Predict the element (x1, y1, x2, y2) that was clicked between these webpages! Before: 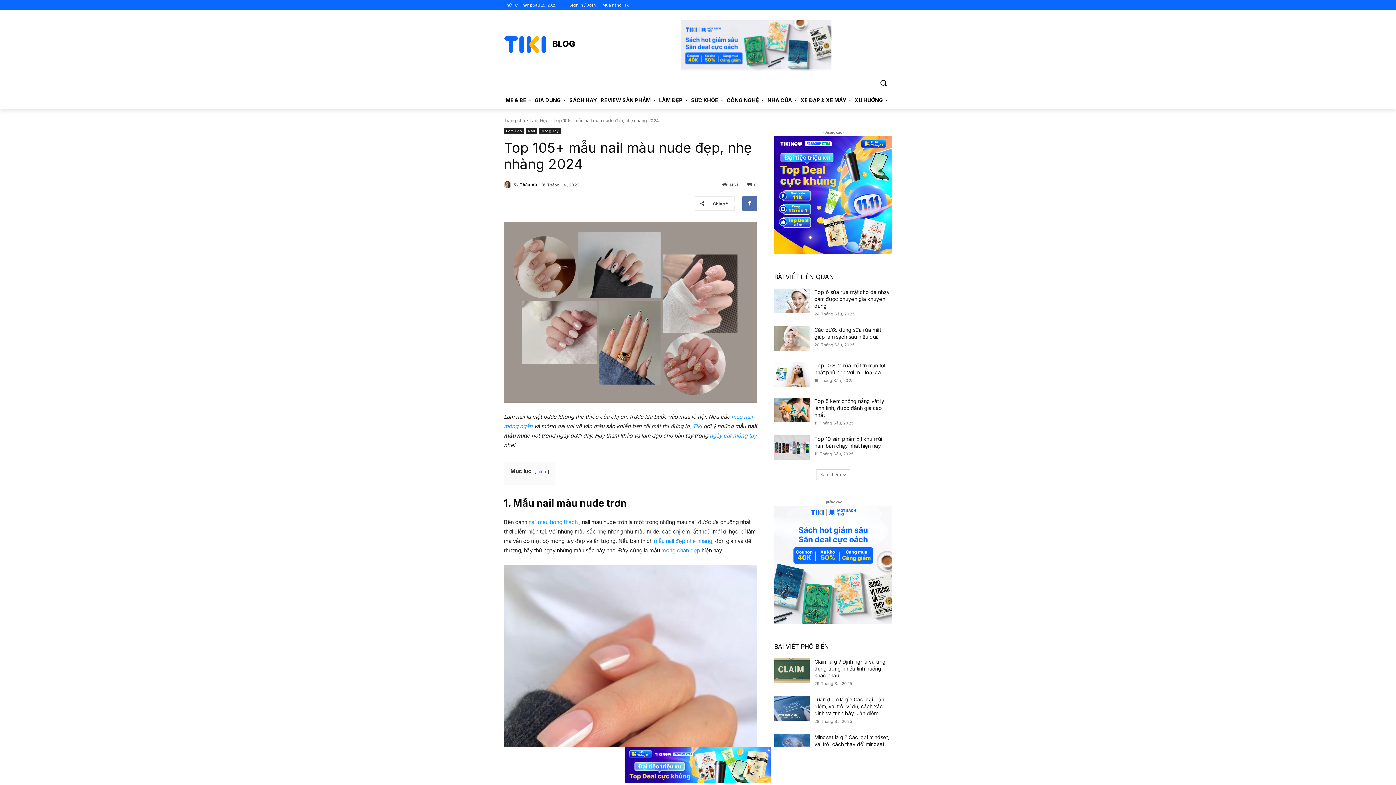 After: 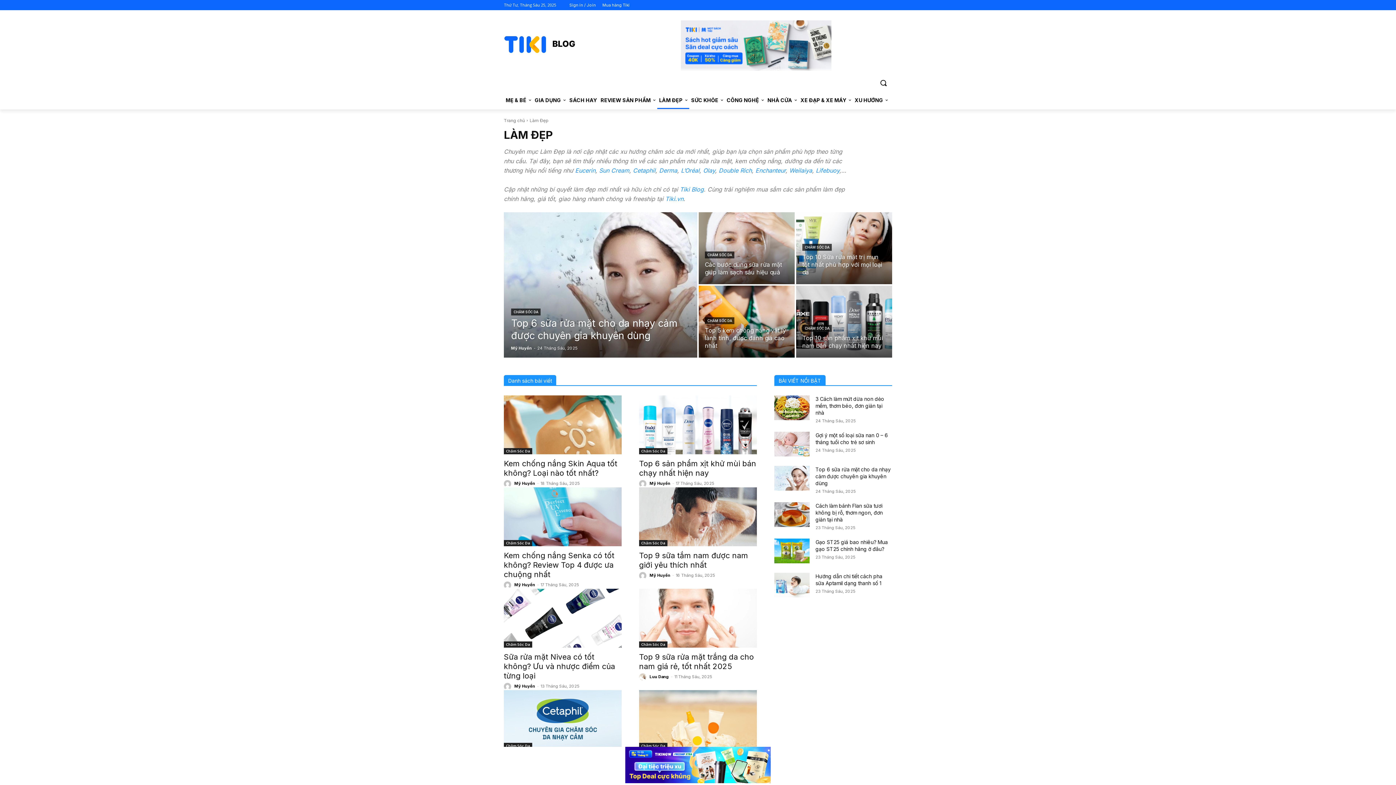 Action: bbox: (657, 91, 689, 108) label: LÀM ĐẸP